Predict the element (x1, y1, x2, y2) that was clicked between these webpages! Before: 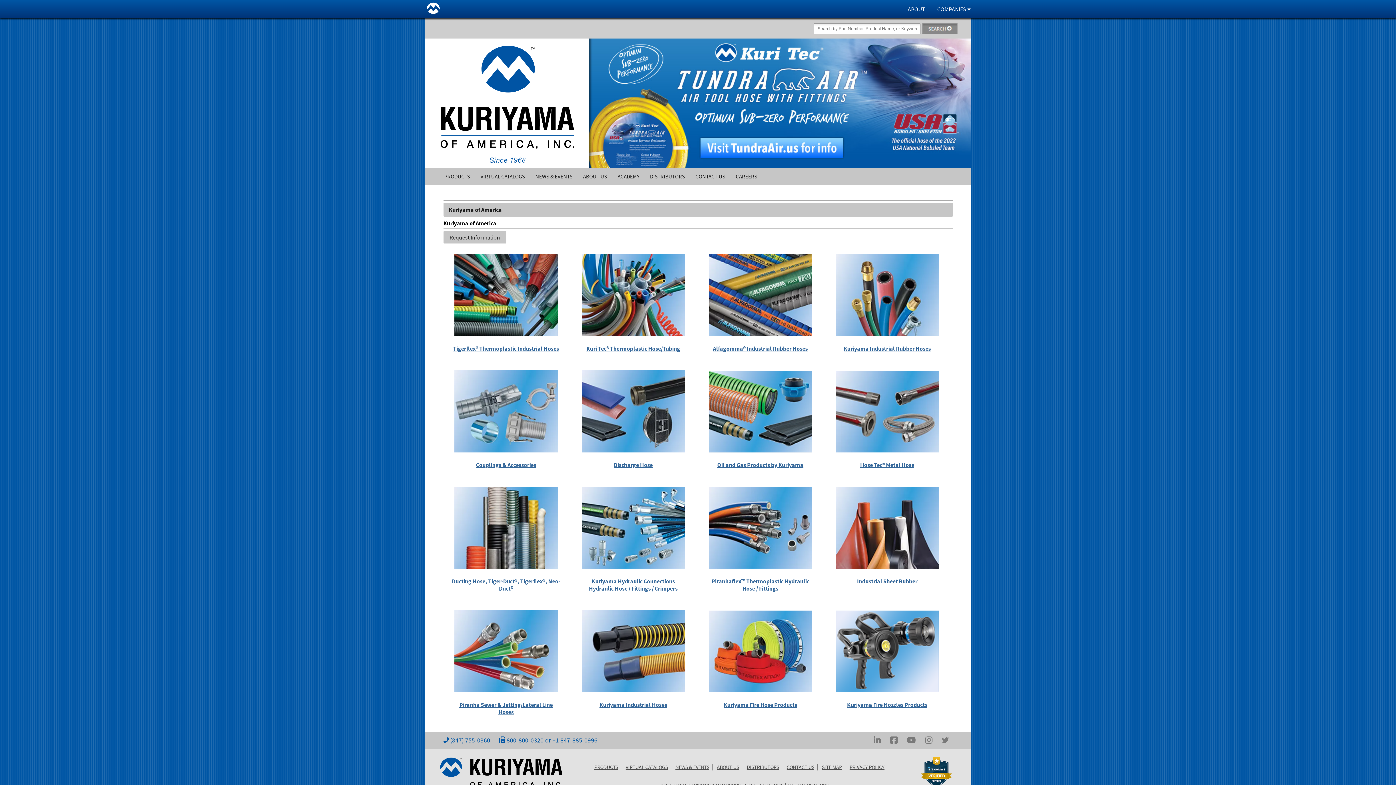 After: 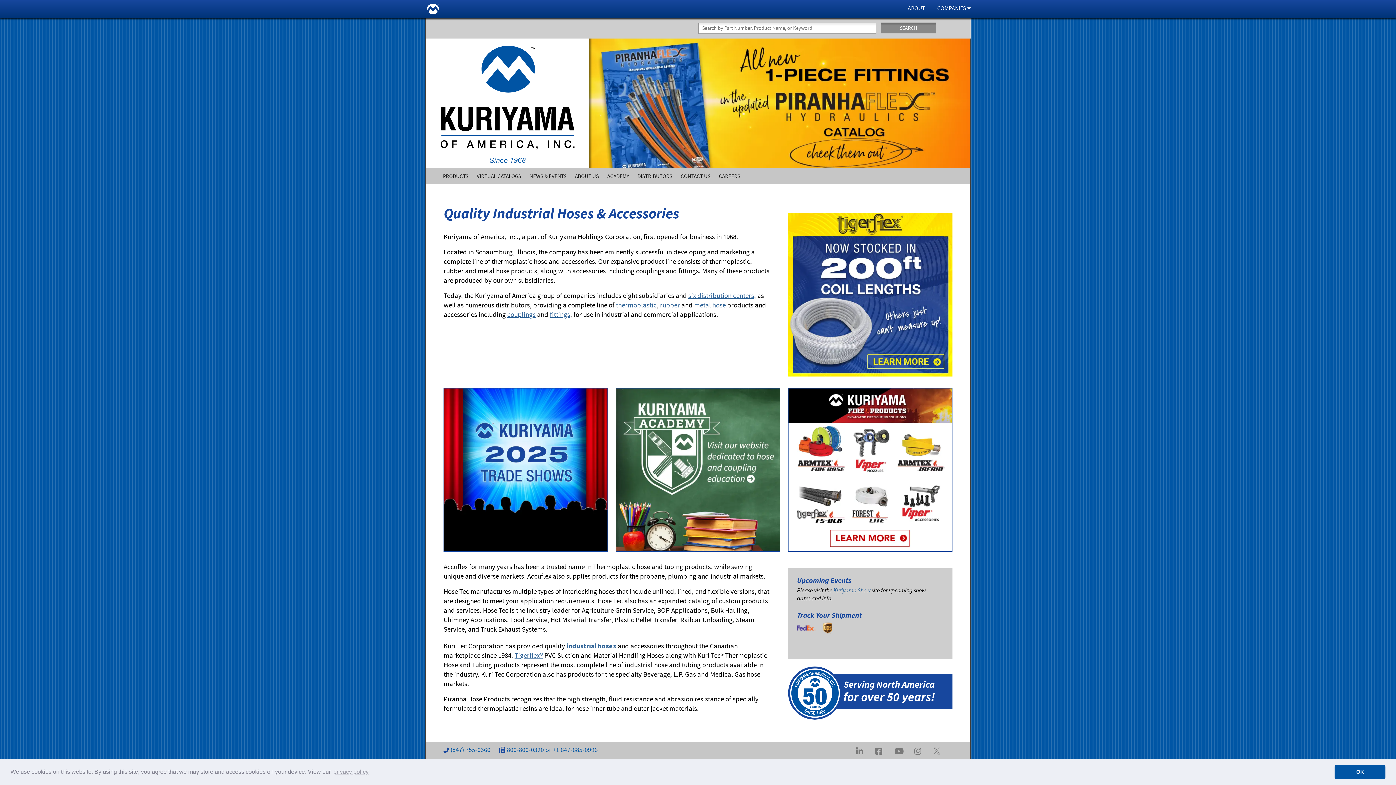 Action: bbox: (425, 4, 440, 10)